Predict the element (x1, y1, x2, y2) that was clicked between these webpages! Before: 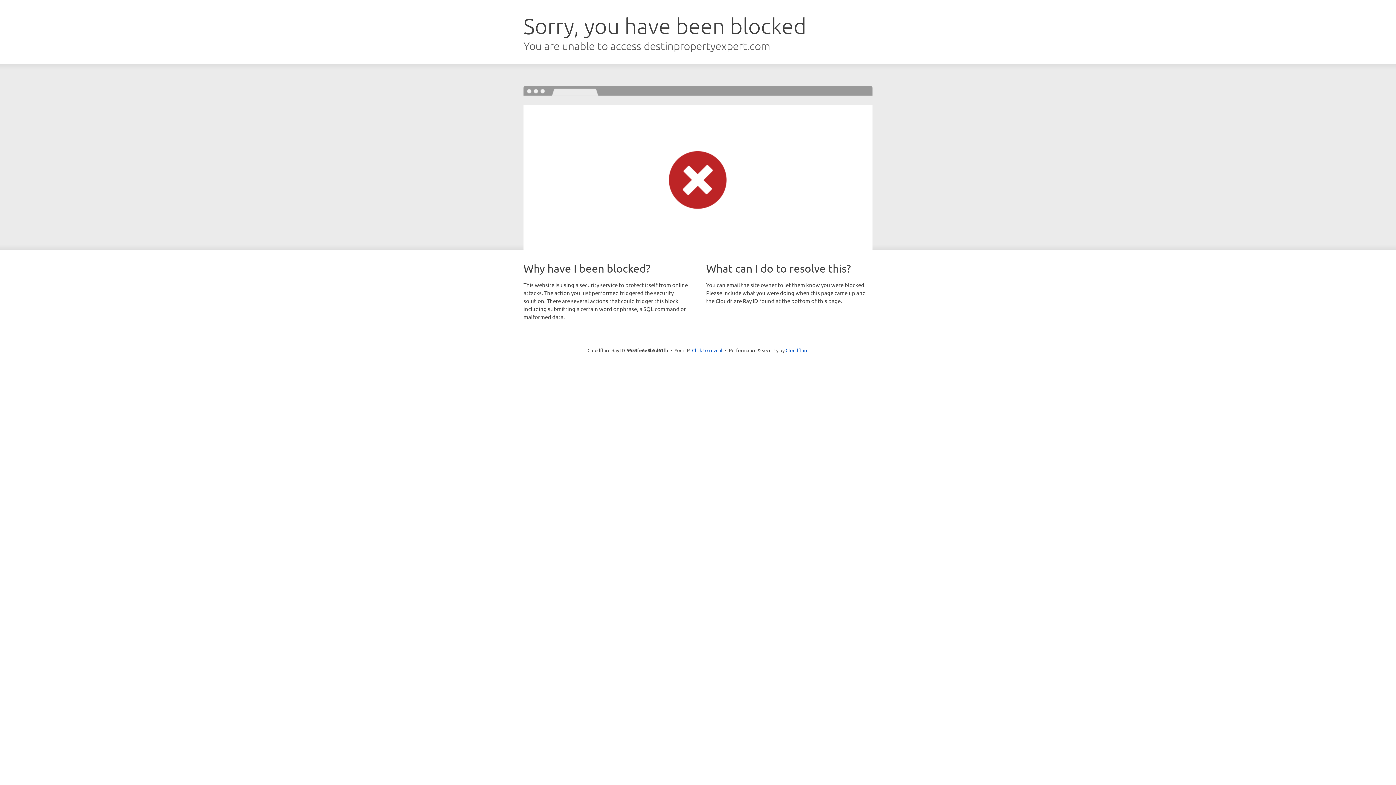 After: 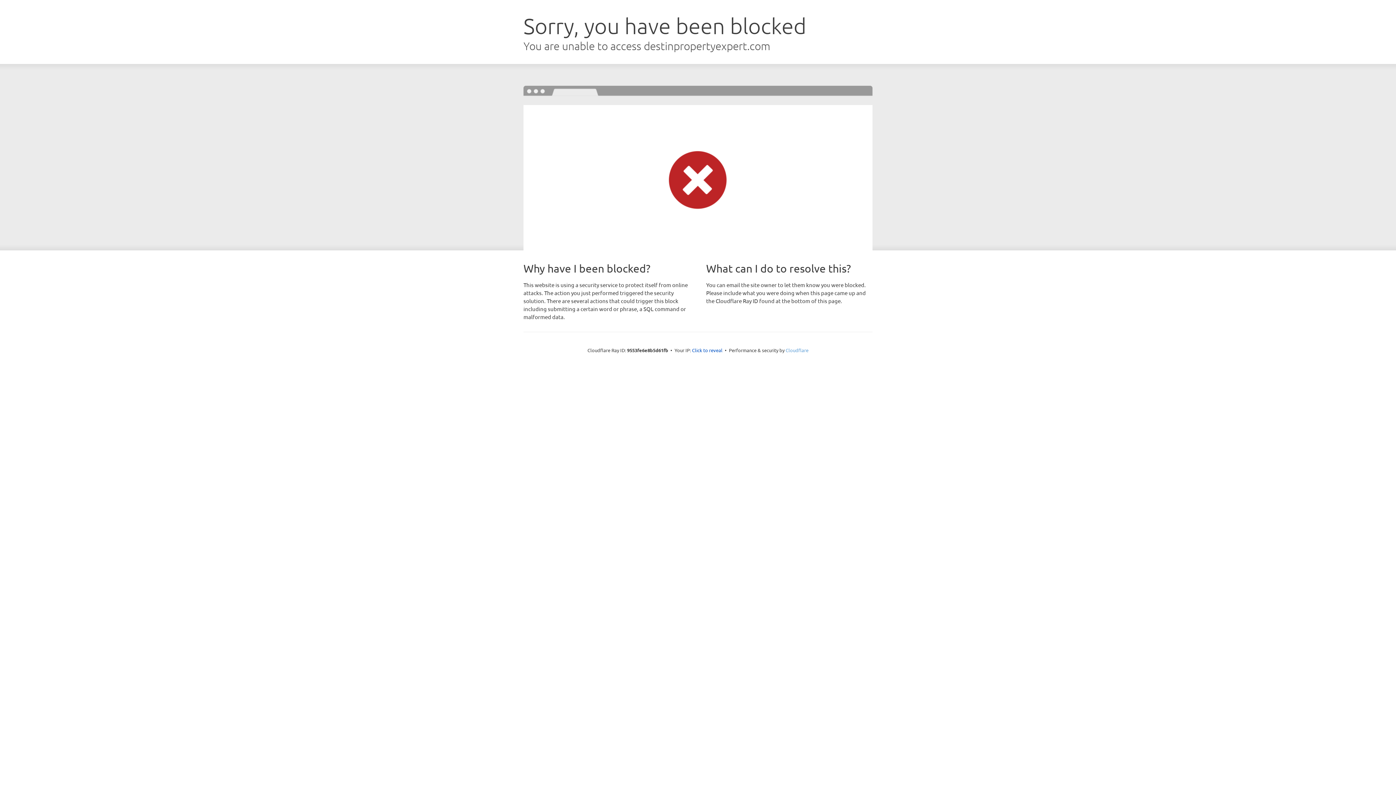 Action: label: Cloudflare bbox: (785, 347, 808, 353)